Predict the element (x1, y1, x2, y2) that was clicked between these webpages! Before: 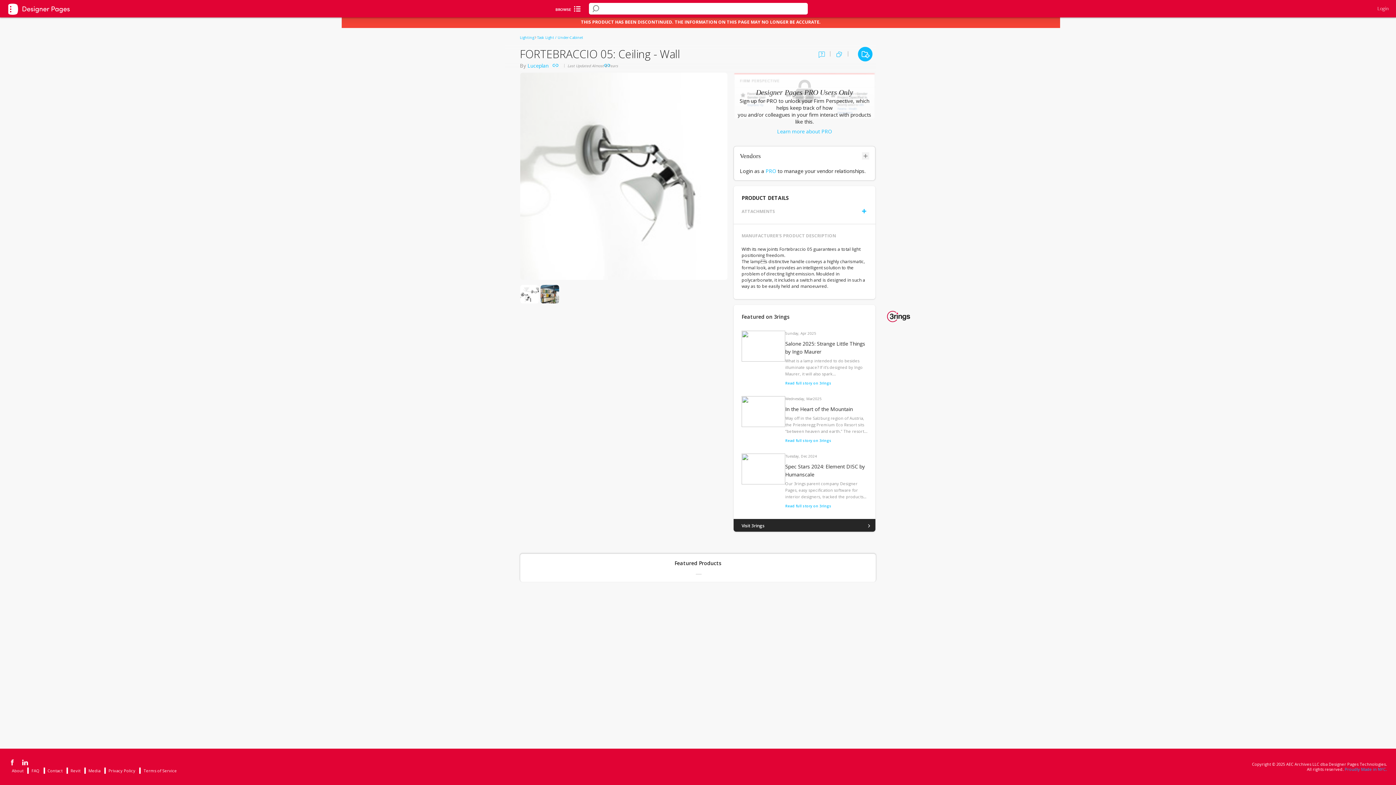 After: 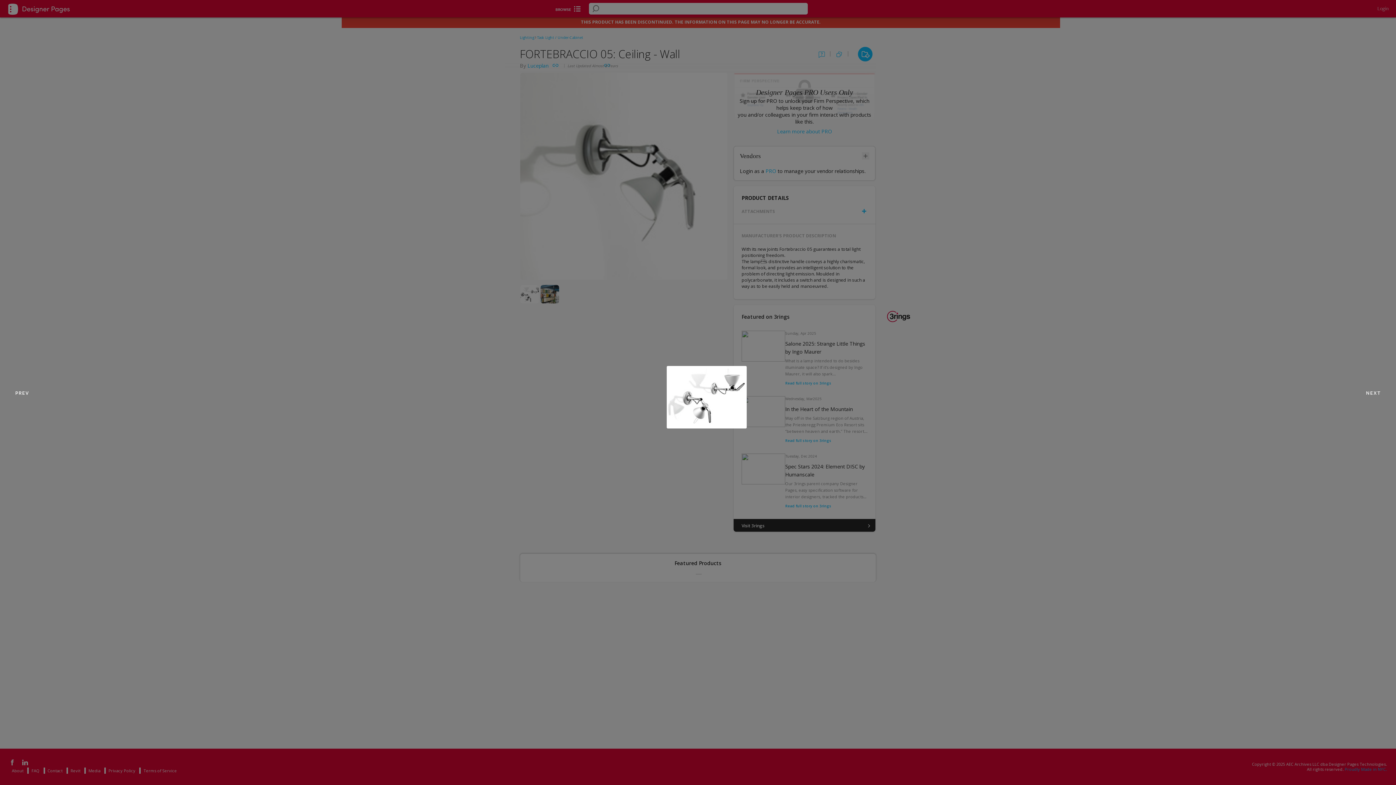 Action: bbox: (520, 285, 538, 303)